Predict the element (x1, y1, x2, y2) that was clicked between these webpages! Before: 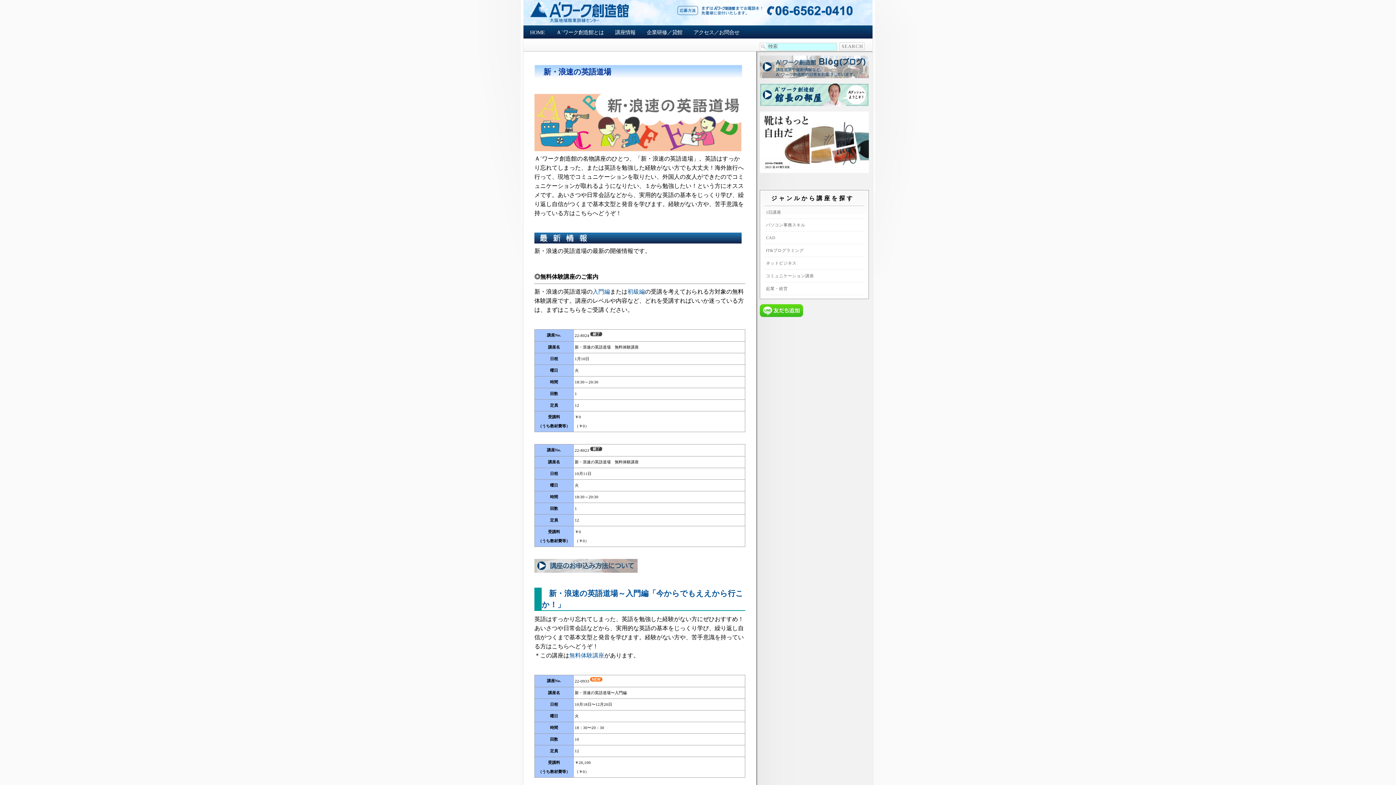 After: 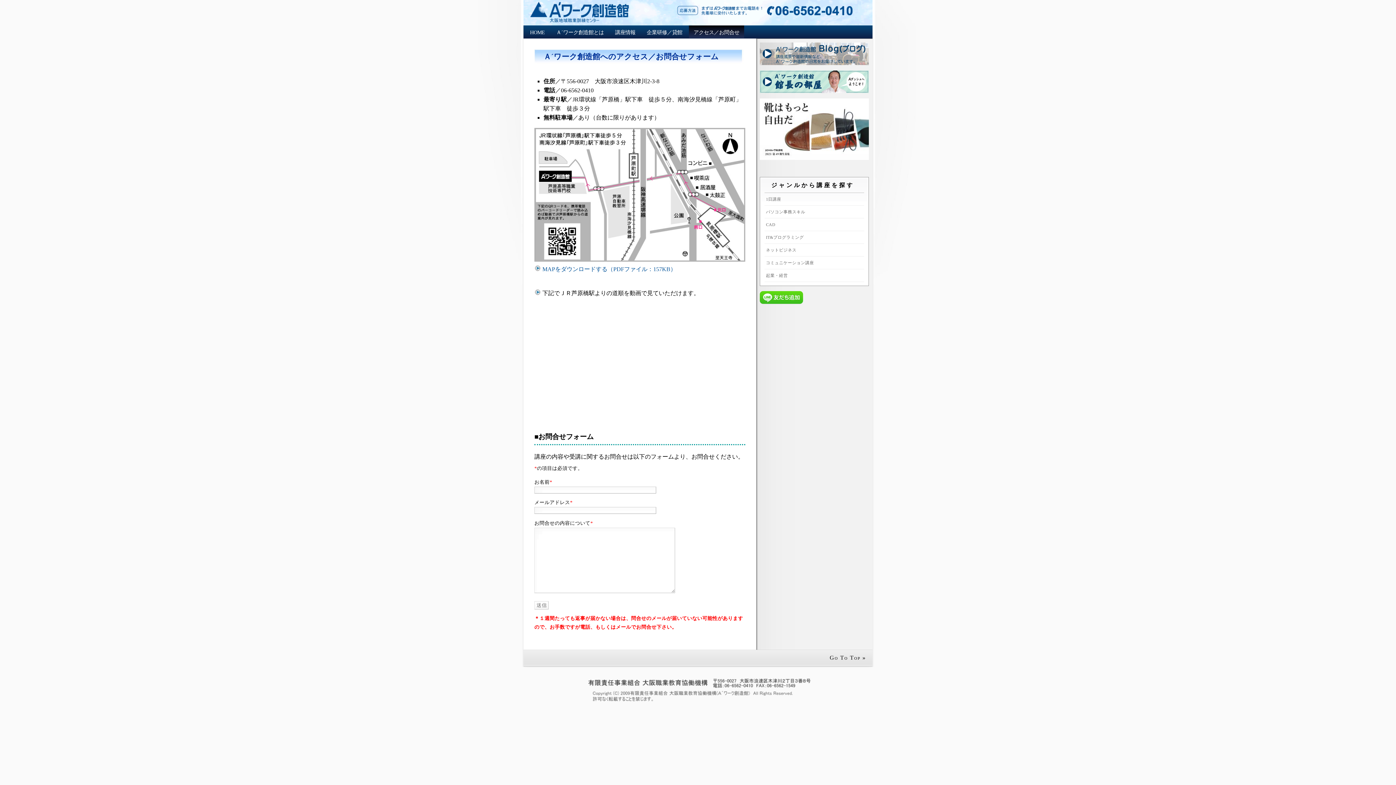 Action: label: アクセス／お問合せ bbox: (689, 25, 744, 38)